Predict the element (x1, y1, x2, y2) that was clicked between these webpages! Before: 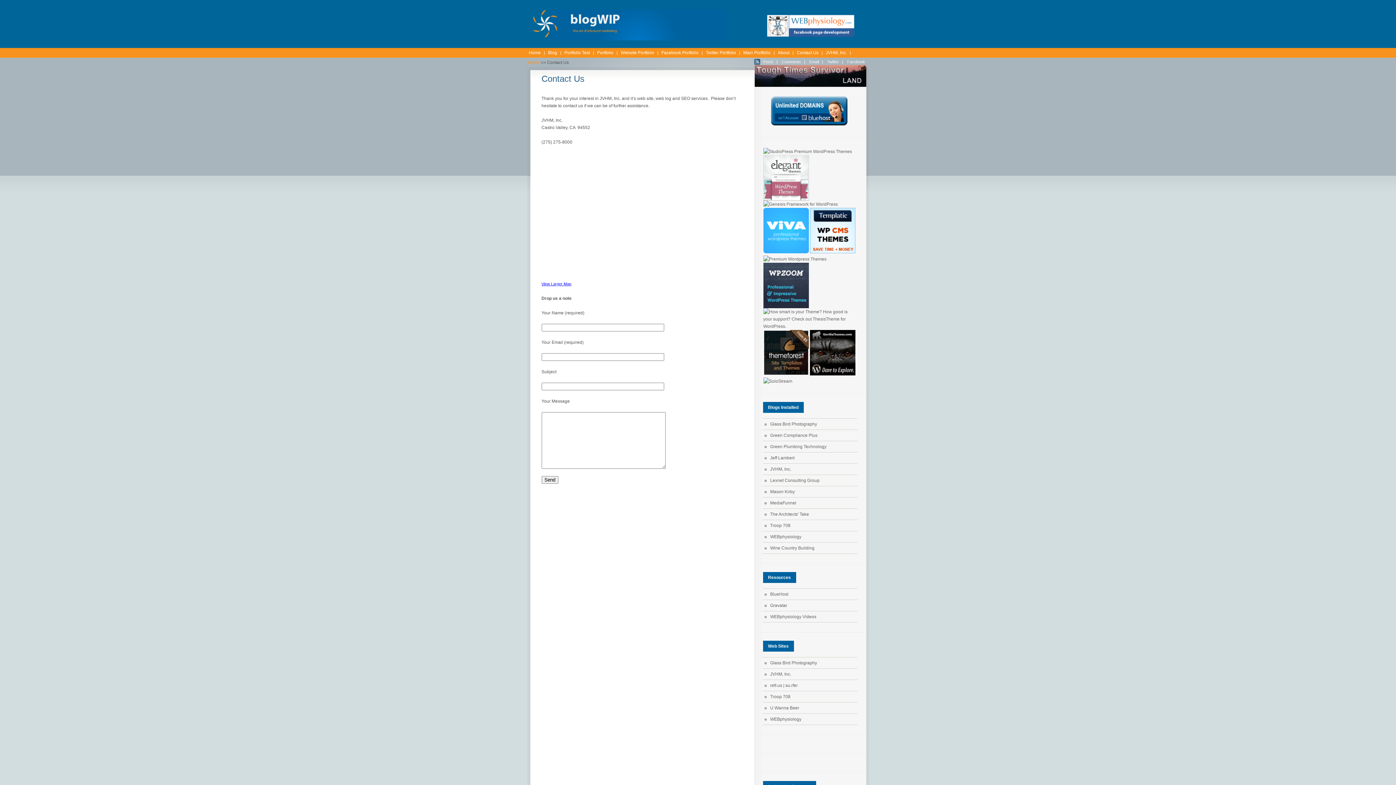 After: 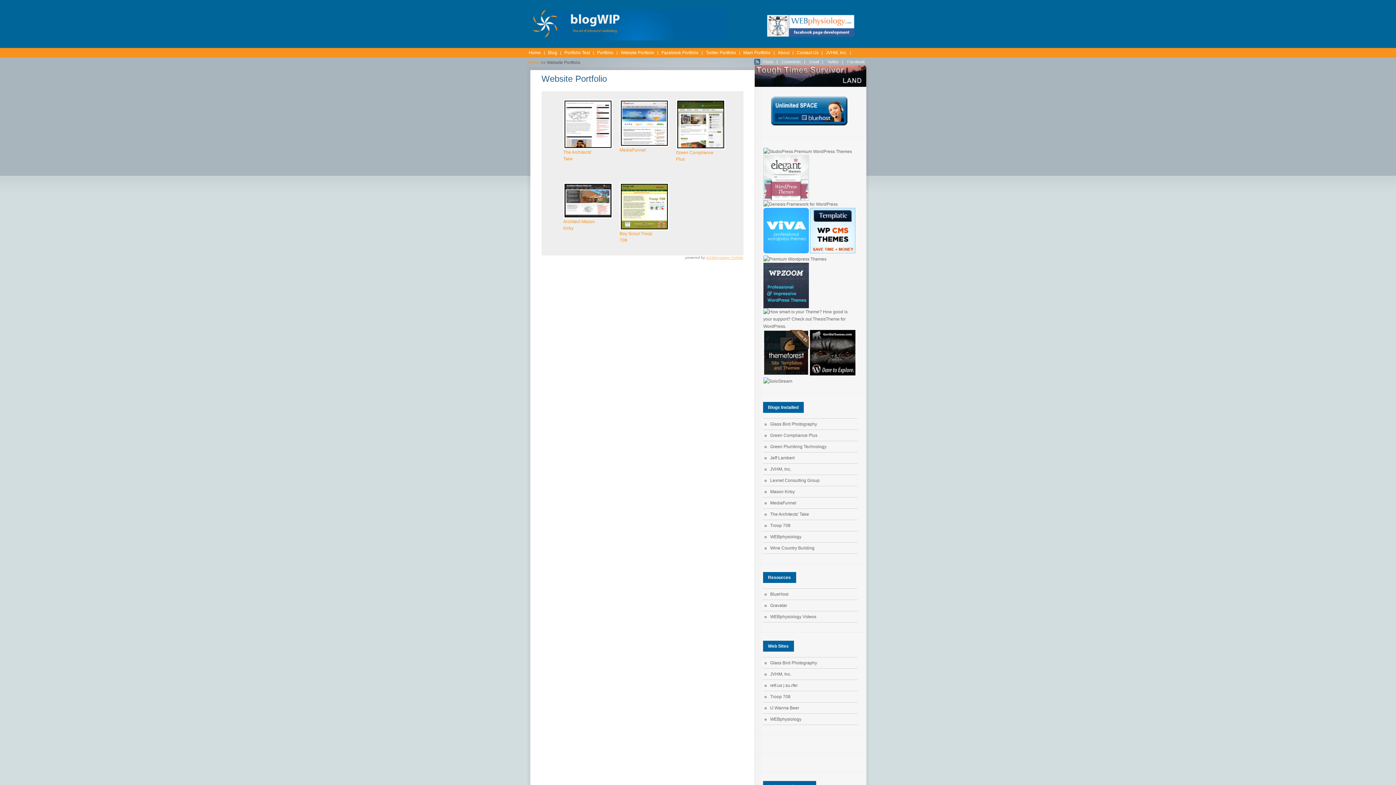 Action: bbox: (617, 48, 658, 57) label: Website Portfolio